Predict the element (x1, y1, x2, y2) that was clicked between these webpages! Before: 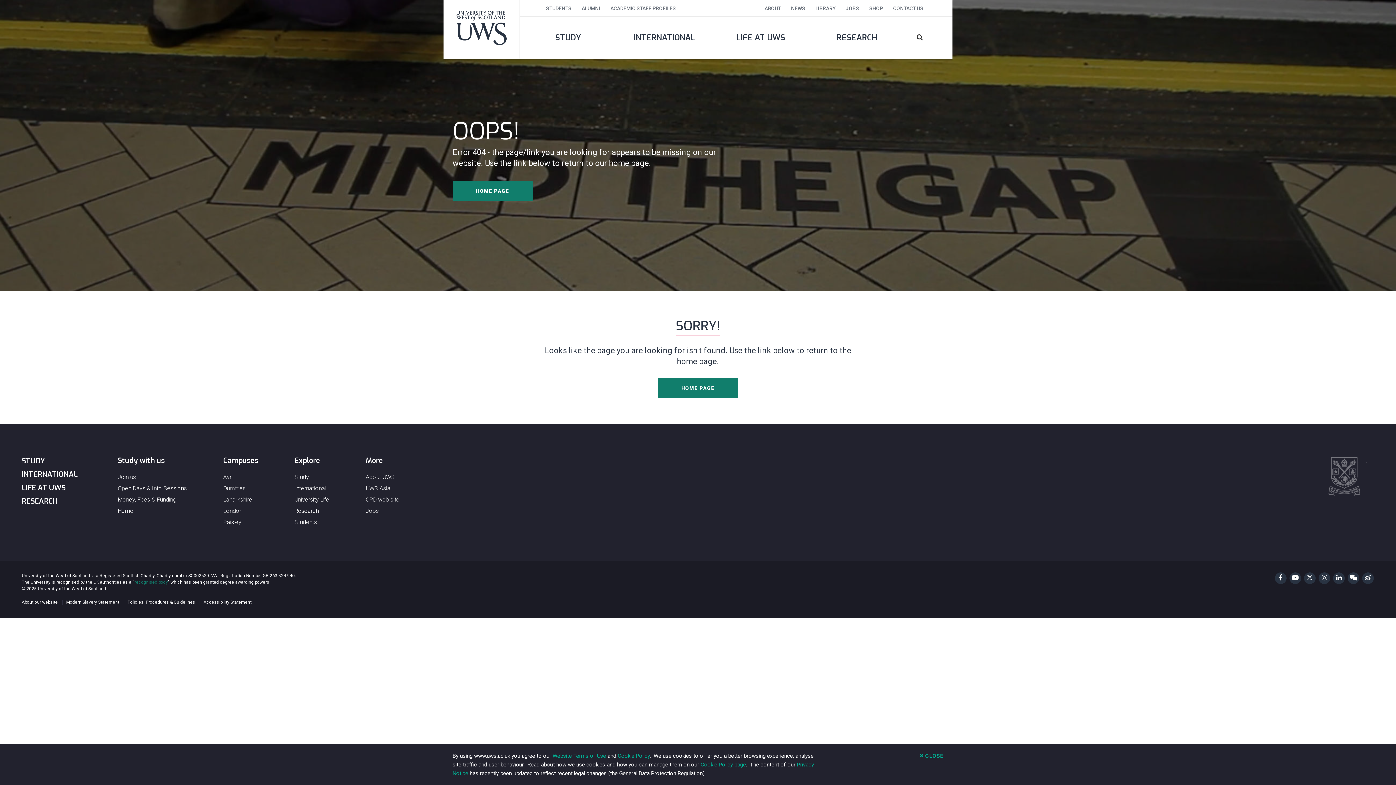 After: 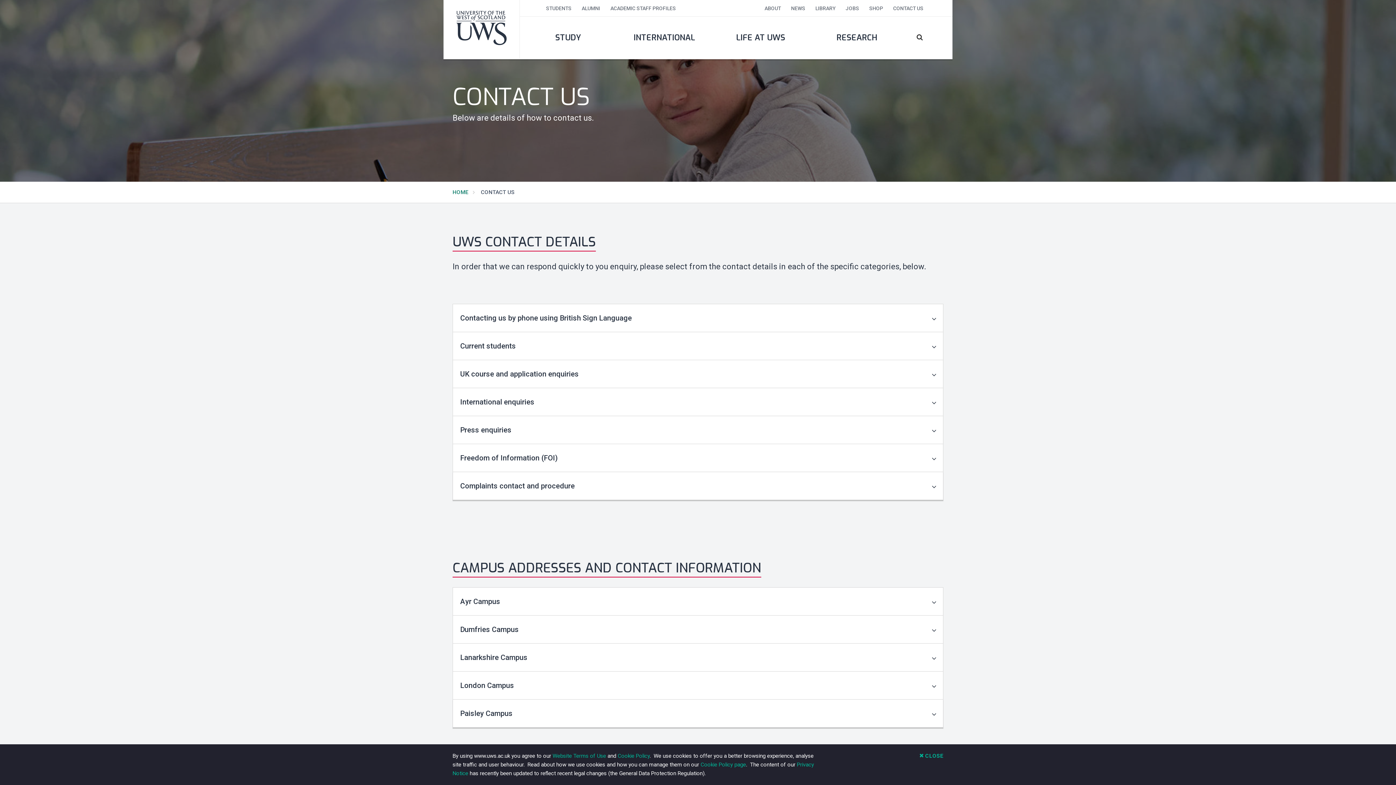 Action: bbox: (893, 5, 923, 11) label: CONTACT US